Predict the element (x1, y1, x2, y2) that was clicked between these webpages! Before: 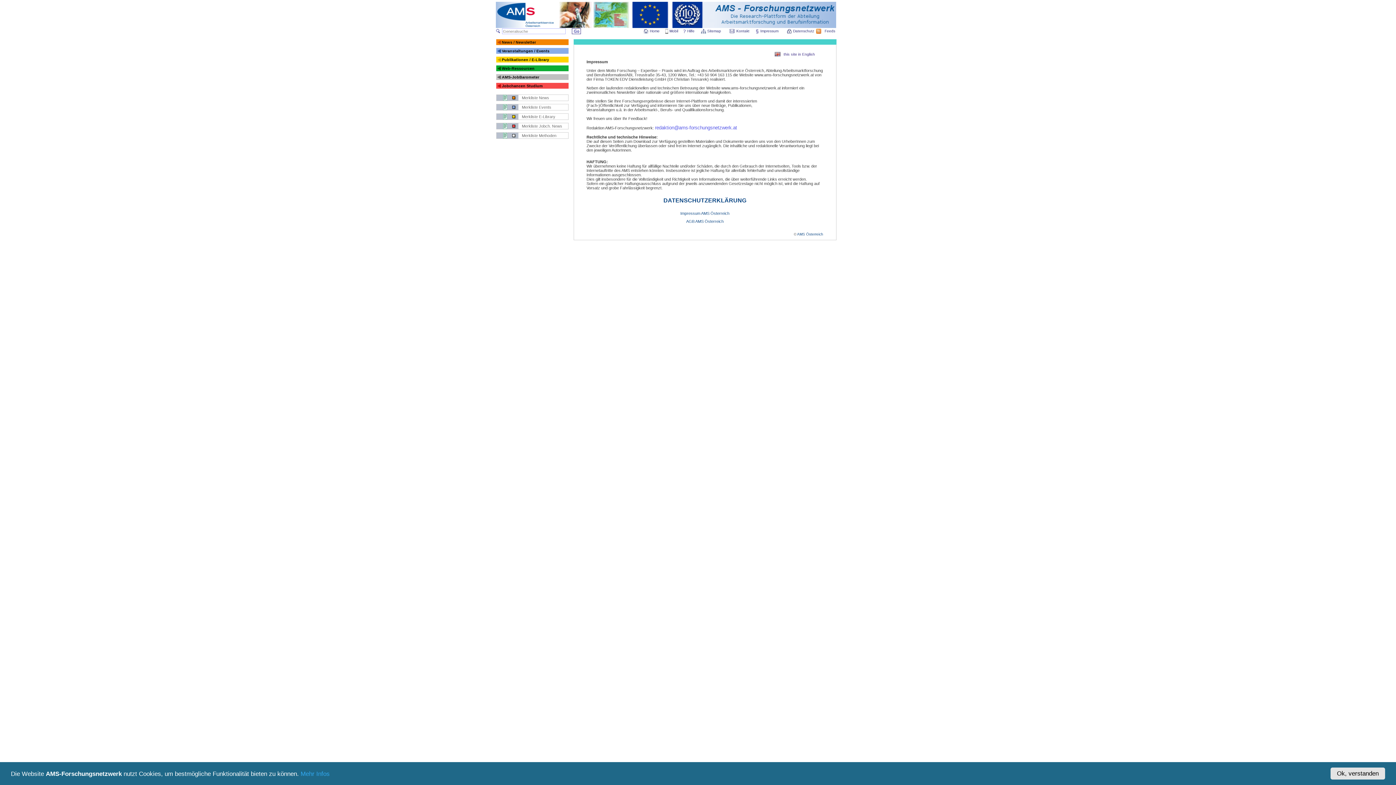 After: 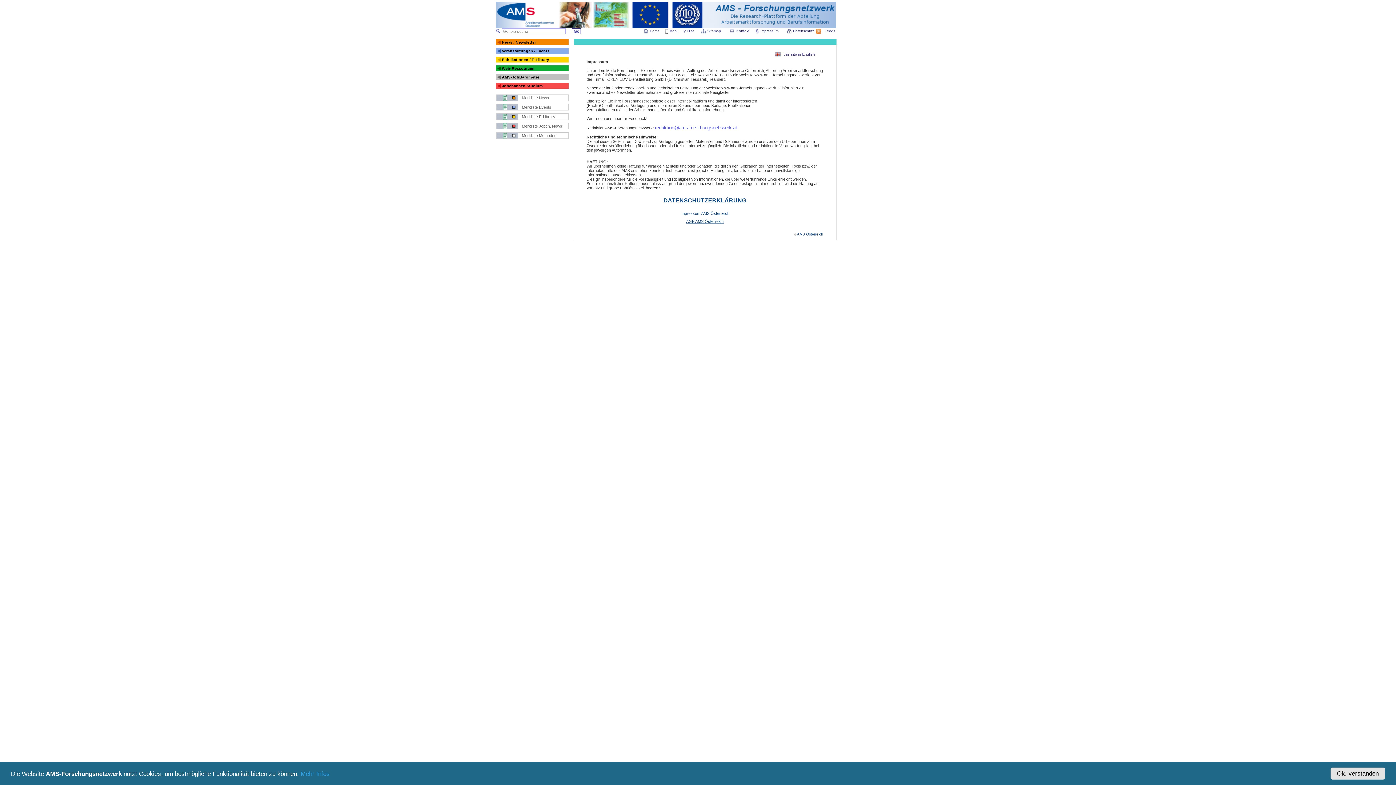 Action: bbox: (686, 219, 723, 223) label: AGB AMS Österreich